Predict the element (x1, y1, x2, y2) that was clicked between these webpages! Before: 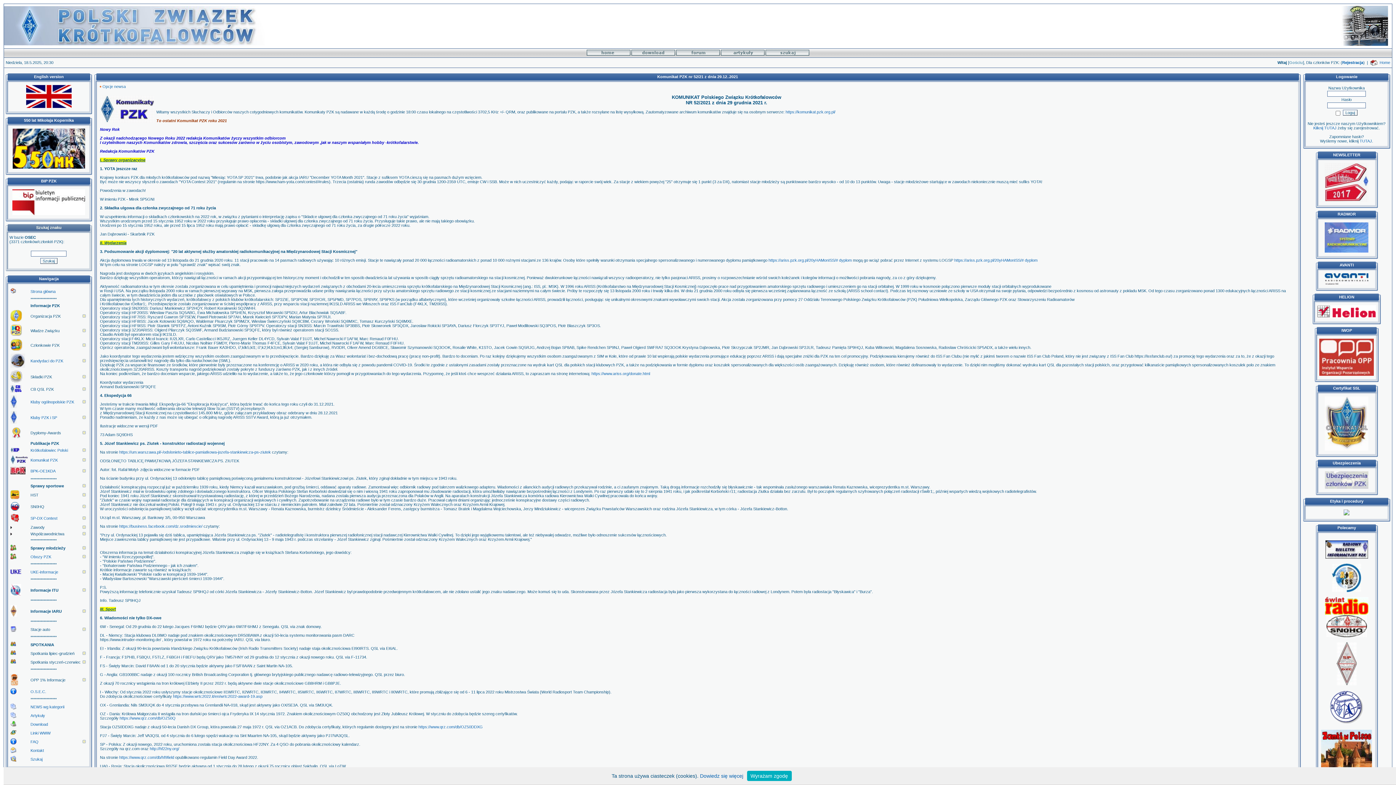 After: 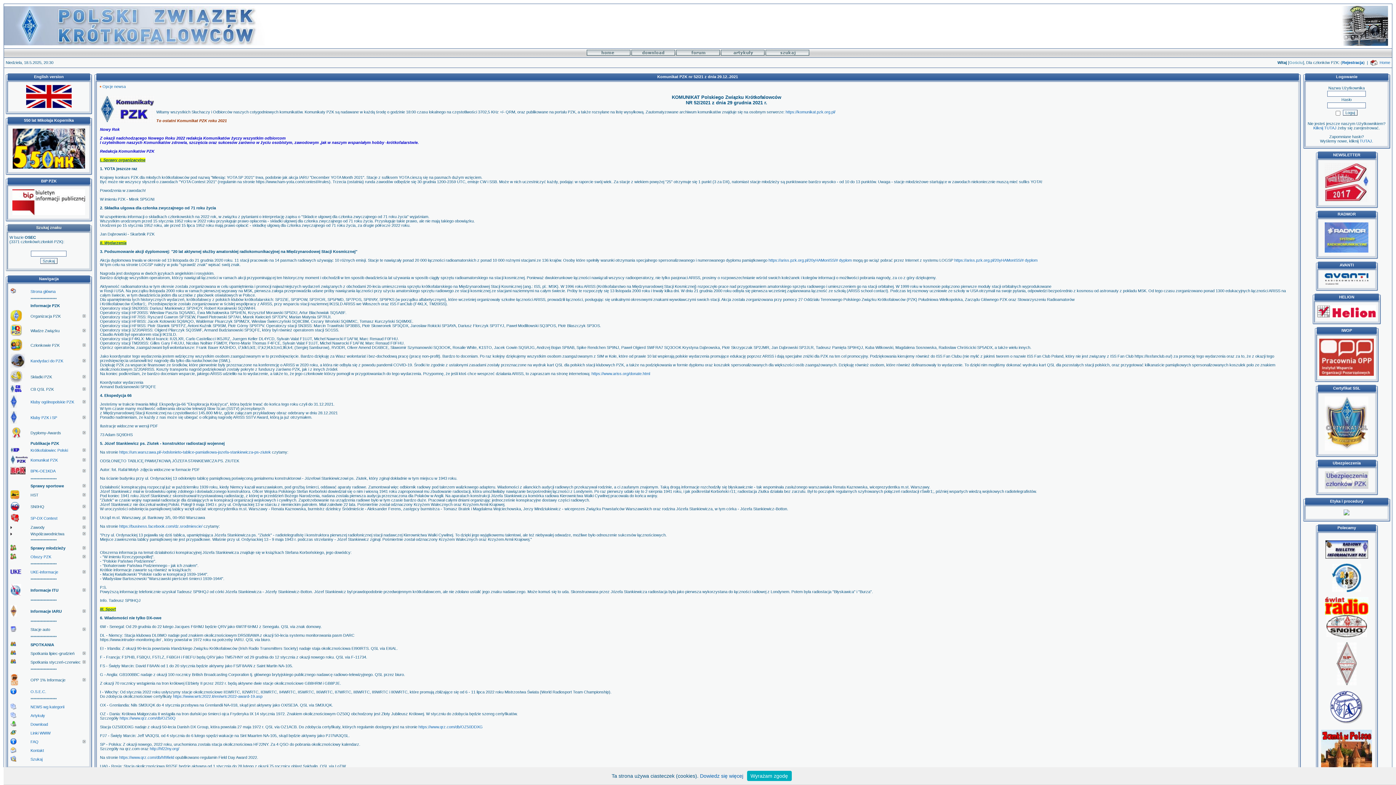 Action: bbox: (1325, 485, 1368, 489)